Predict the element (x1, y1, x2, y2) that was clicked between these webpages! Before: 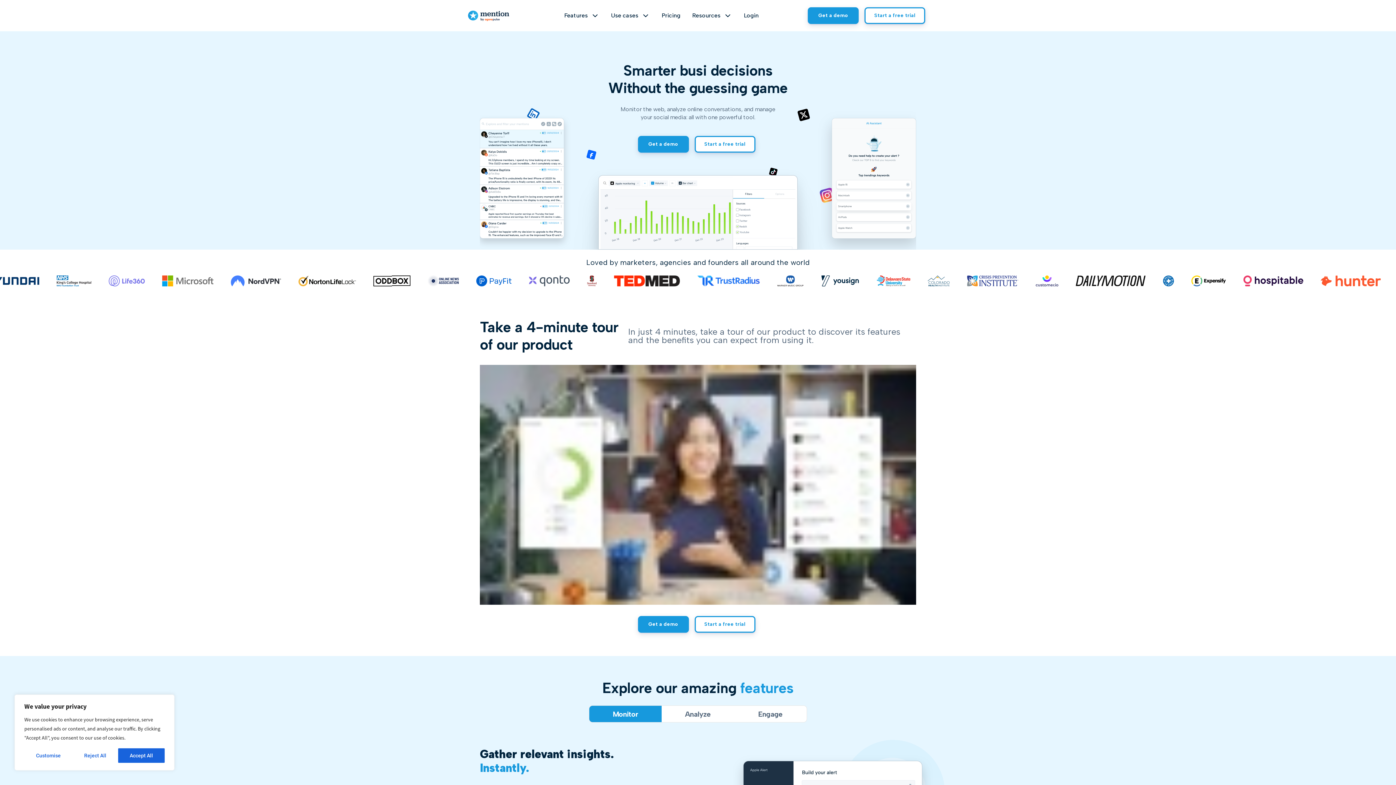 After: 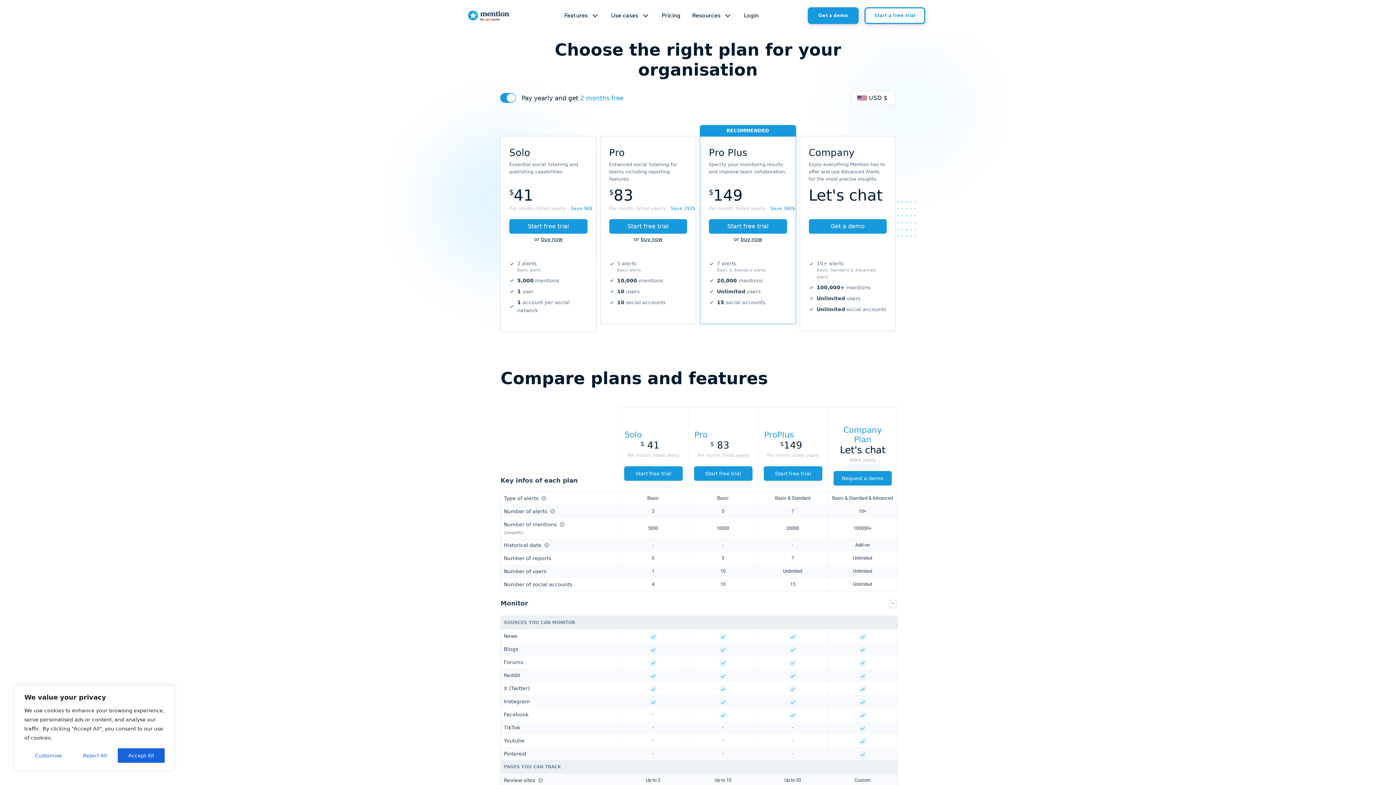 Action: label: Pricing bbox: (656, 10, 686, 20)